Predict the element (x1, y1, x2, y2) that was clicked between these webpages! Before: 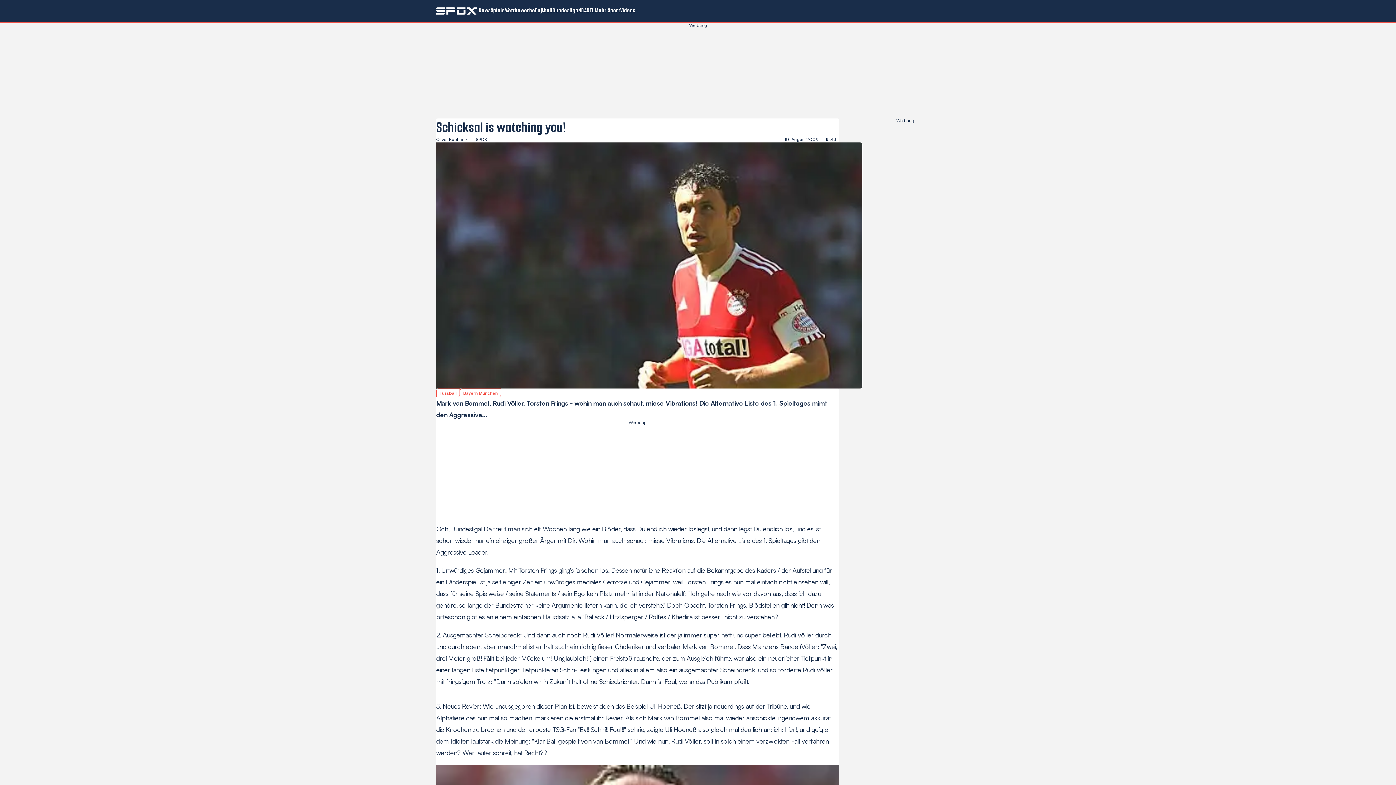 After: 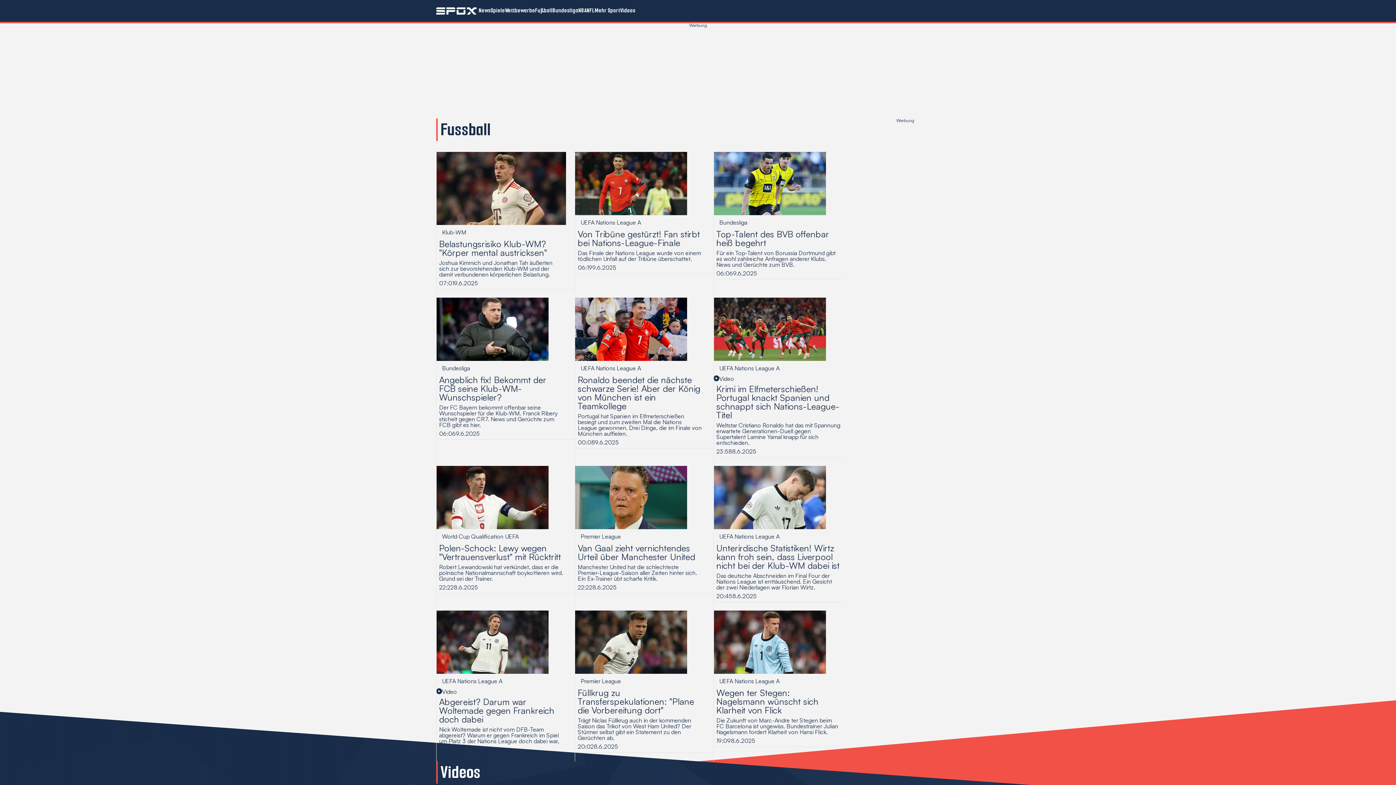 Action: label: Fußball bbox: (535, 0, 552, 21)